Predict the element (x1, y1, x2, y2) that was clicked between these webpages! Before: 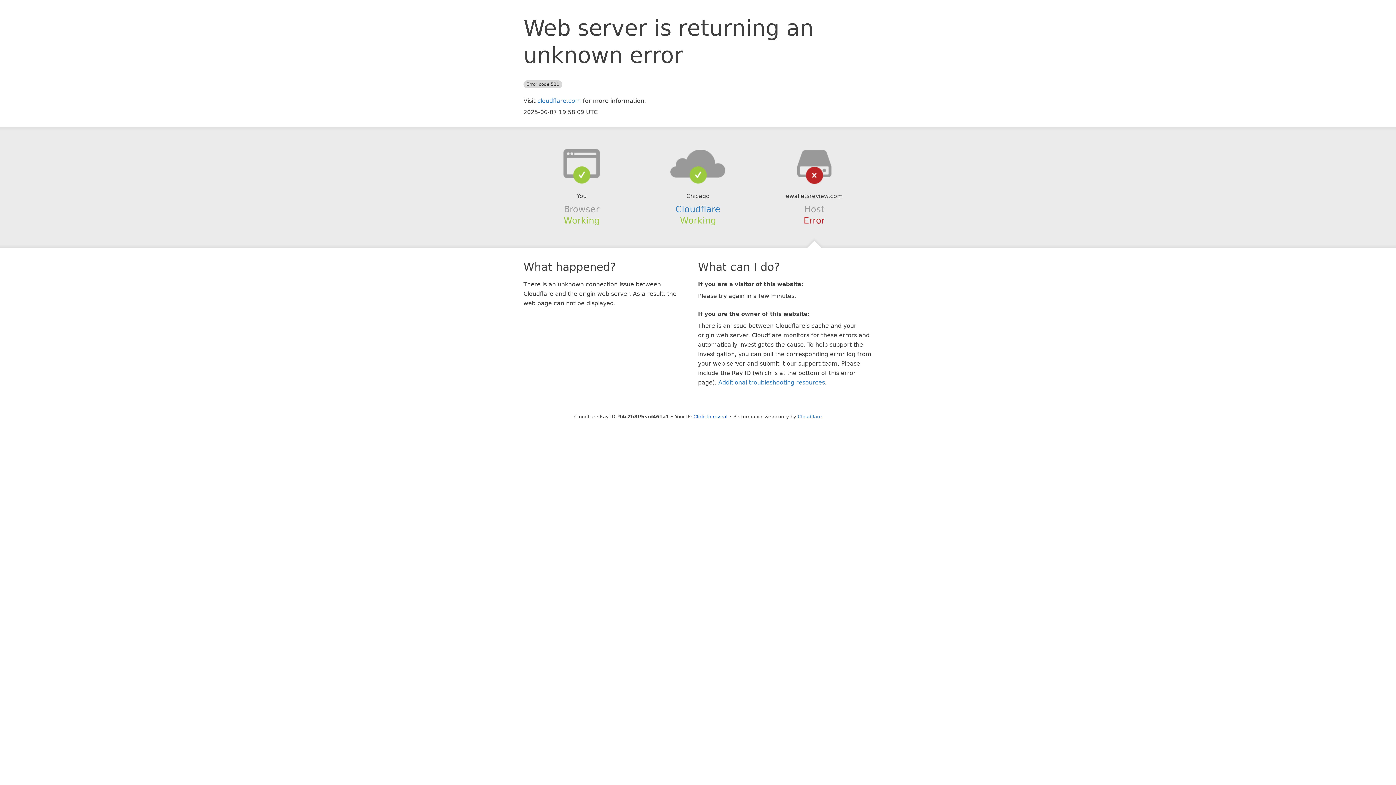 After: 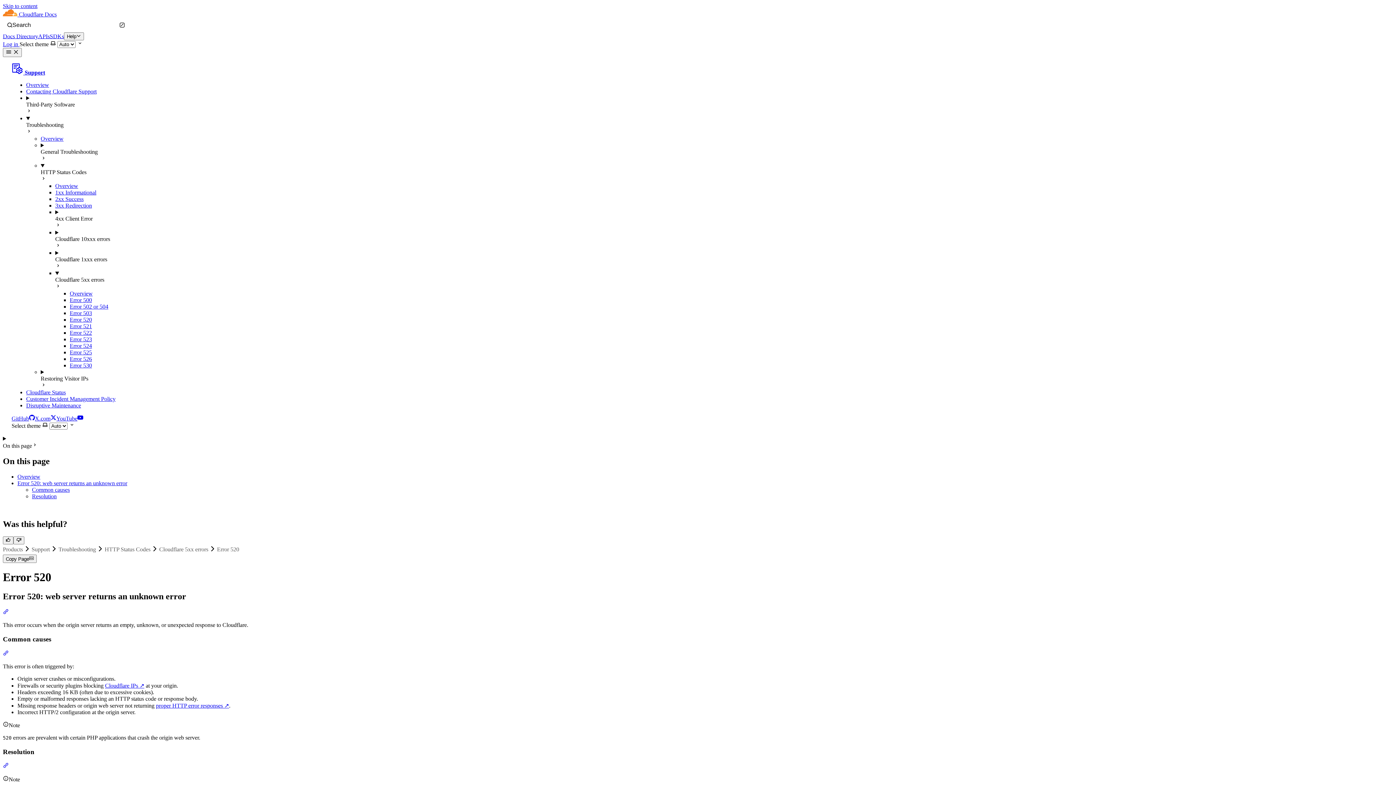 Action: bbox: (718, 379, 825, 386) label: Additional troubleshooting resources